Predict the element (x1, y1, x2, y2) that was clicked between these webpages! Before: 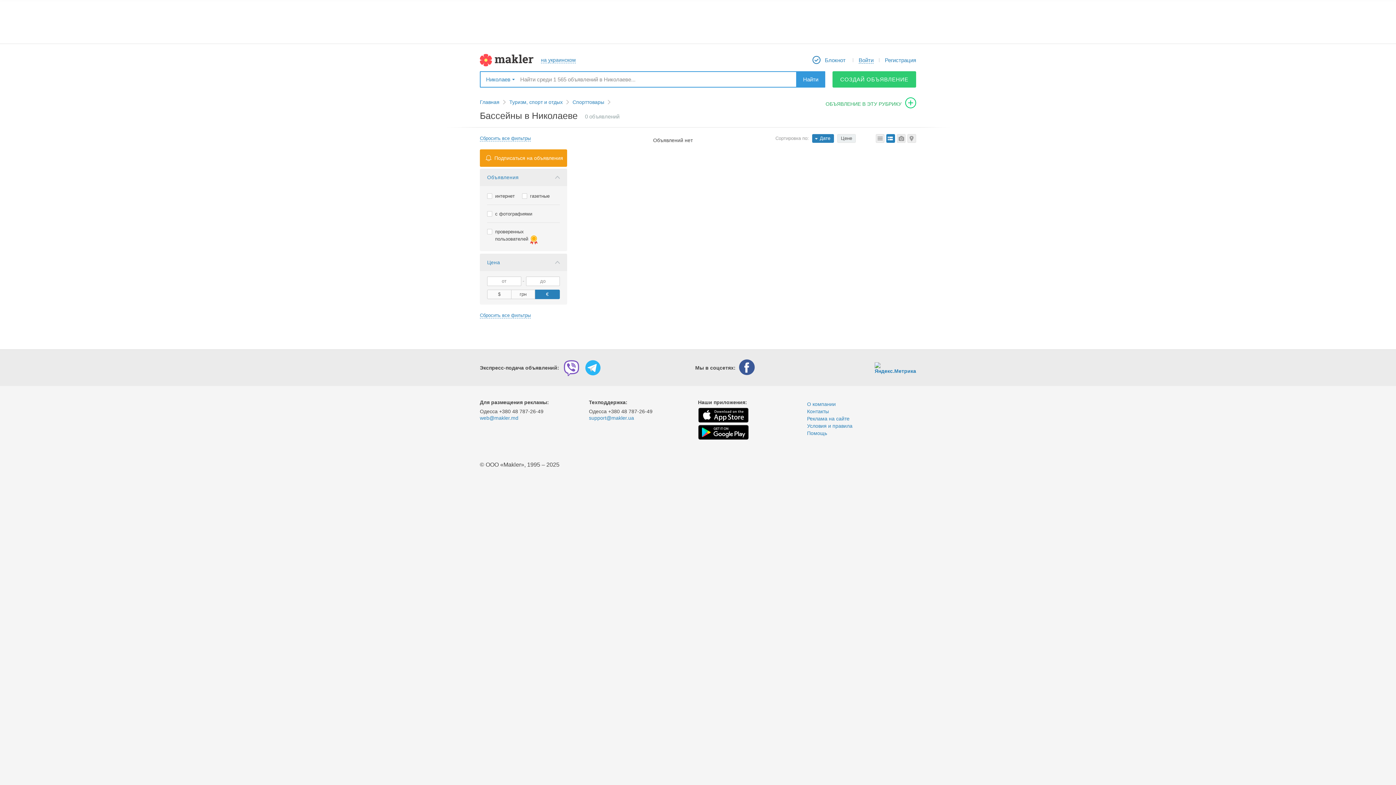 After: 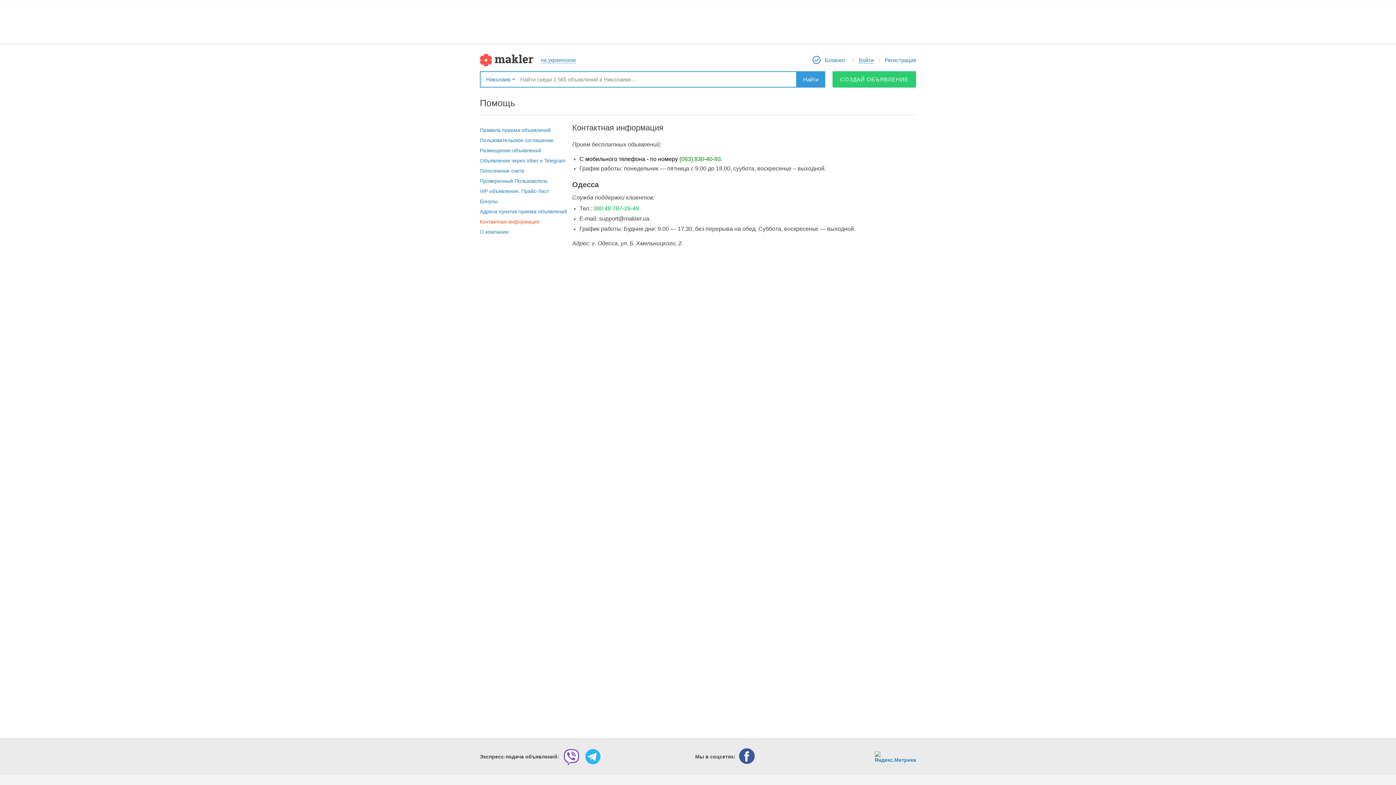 Action: label: Контакты bbox: (807, 408, 898, 415)